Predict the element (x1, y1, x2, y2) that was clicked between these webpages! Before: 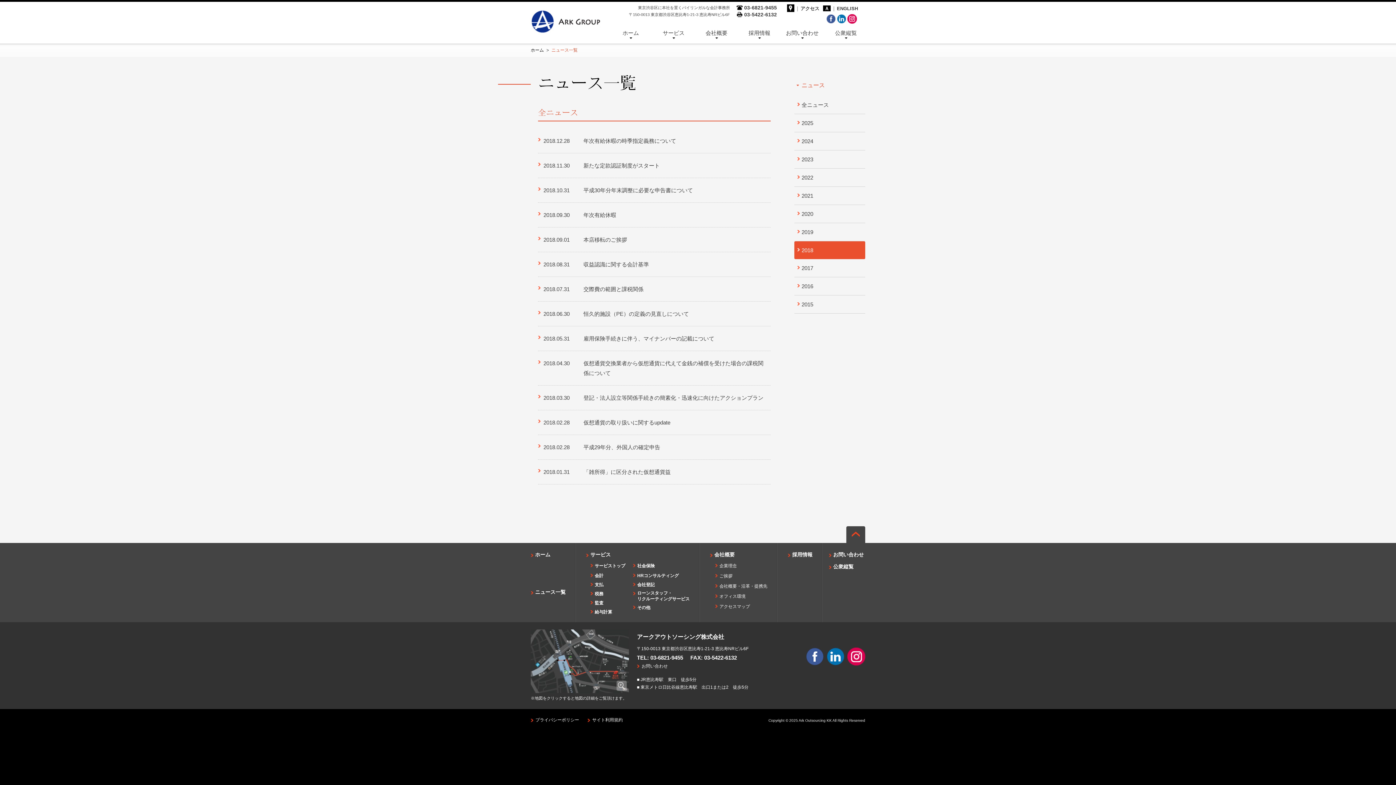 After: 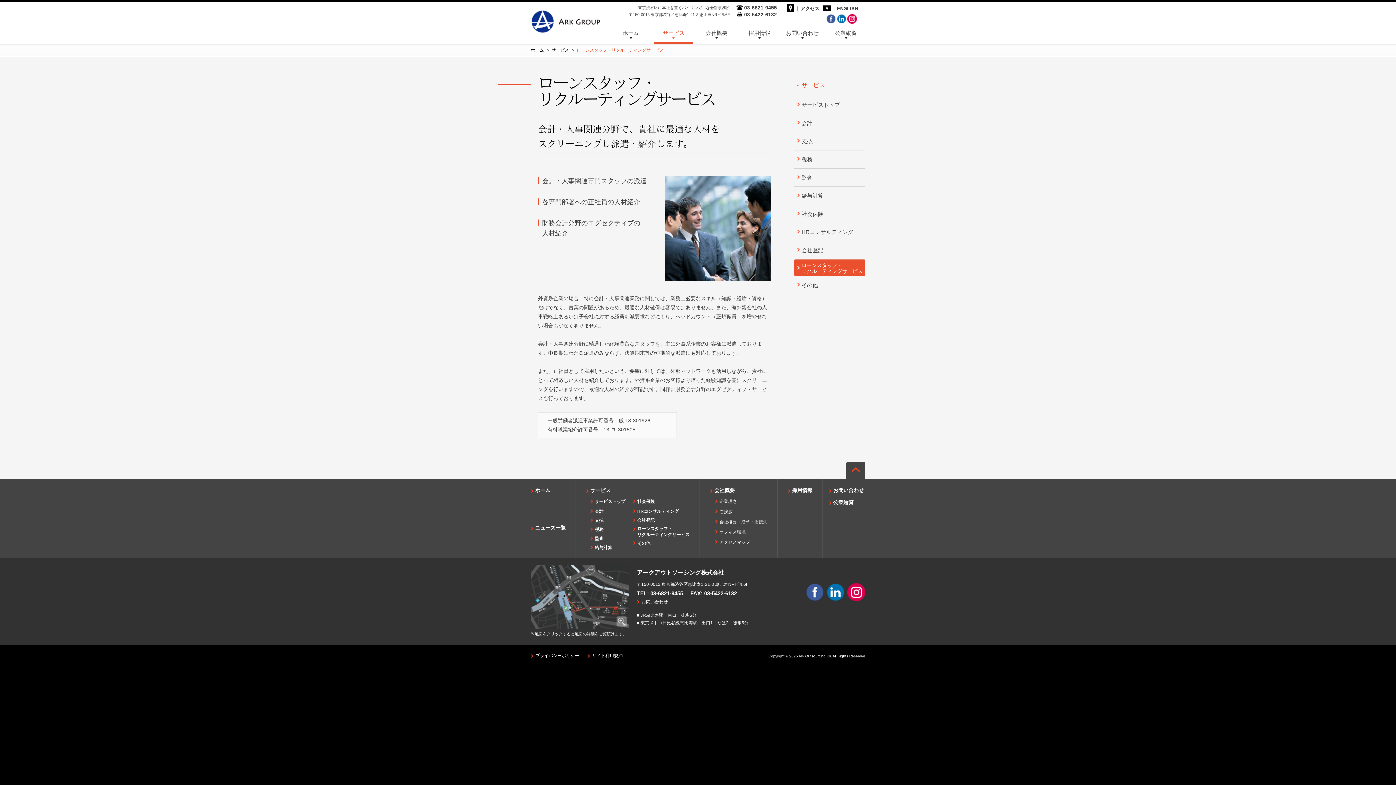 Action: label: ローンスタッフ・
リクルーティングサービス bbox: (633, 590, 689, 602)